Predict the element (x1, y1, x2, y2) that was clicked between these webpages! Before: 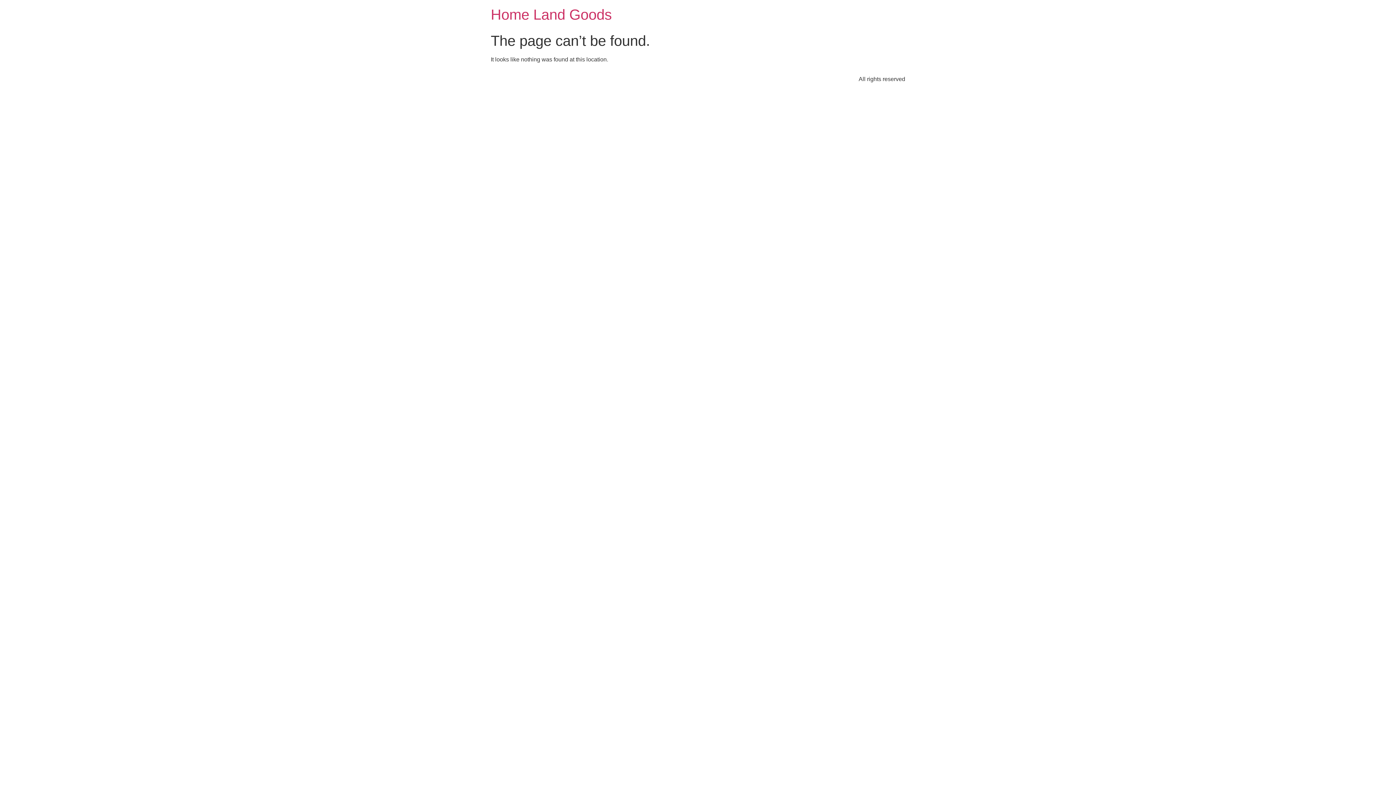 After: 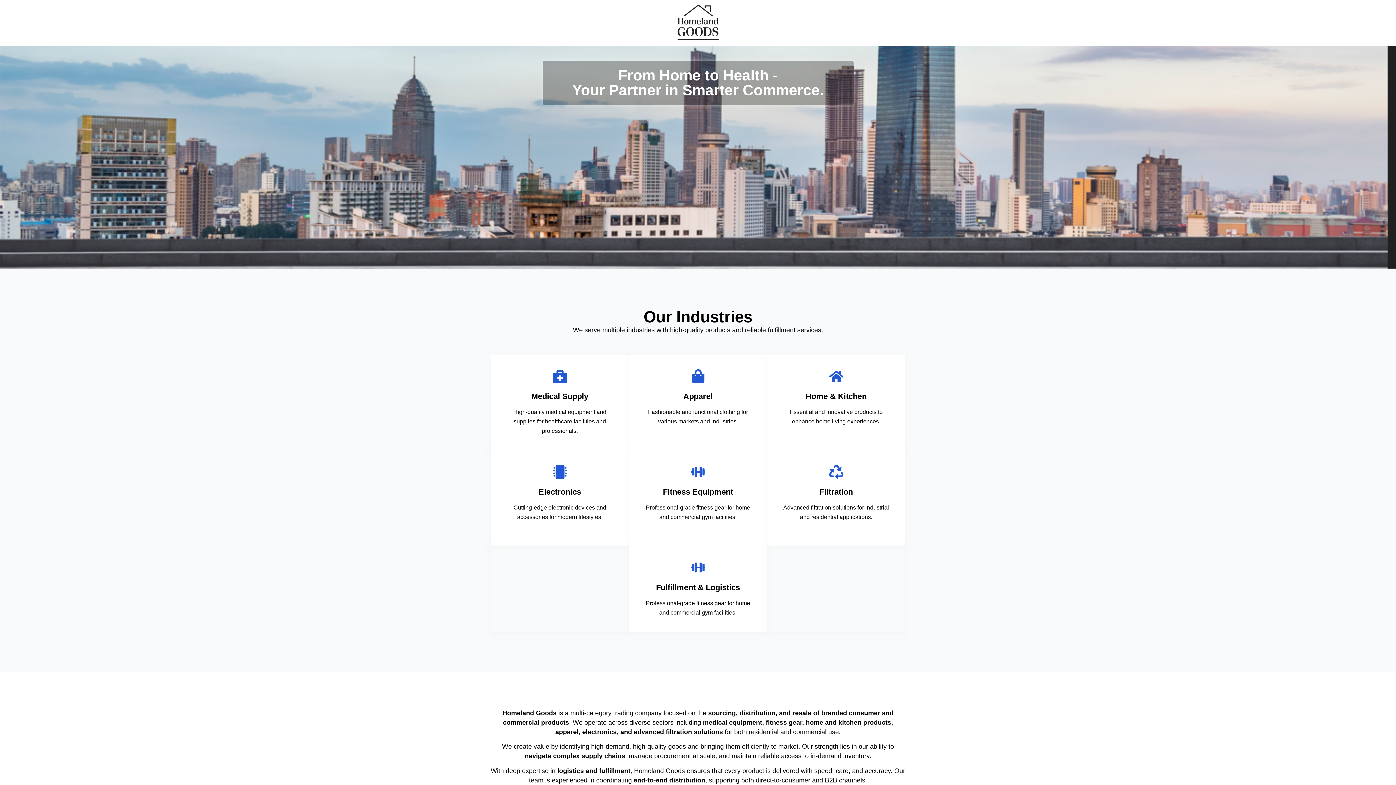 Action: bbox: (490, 6, 612, 22) label: Home Land Goods